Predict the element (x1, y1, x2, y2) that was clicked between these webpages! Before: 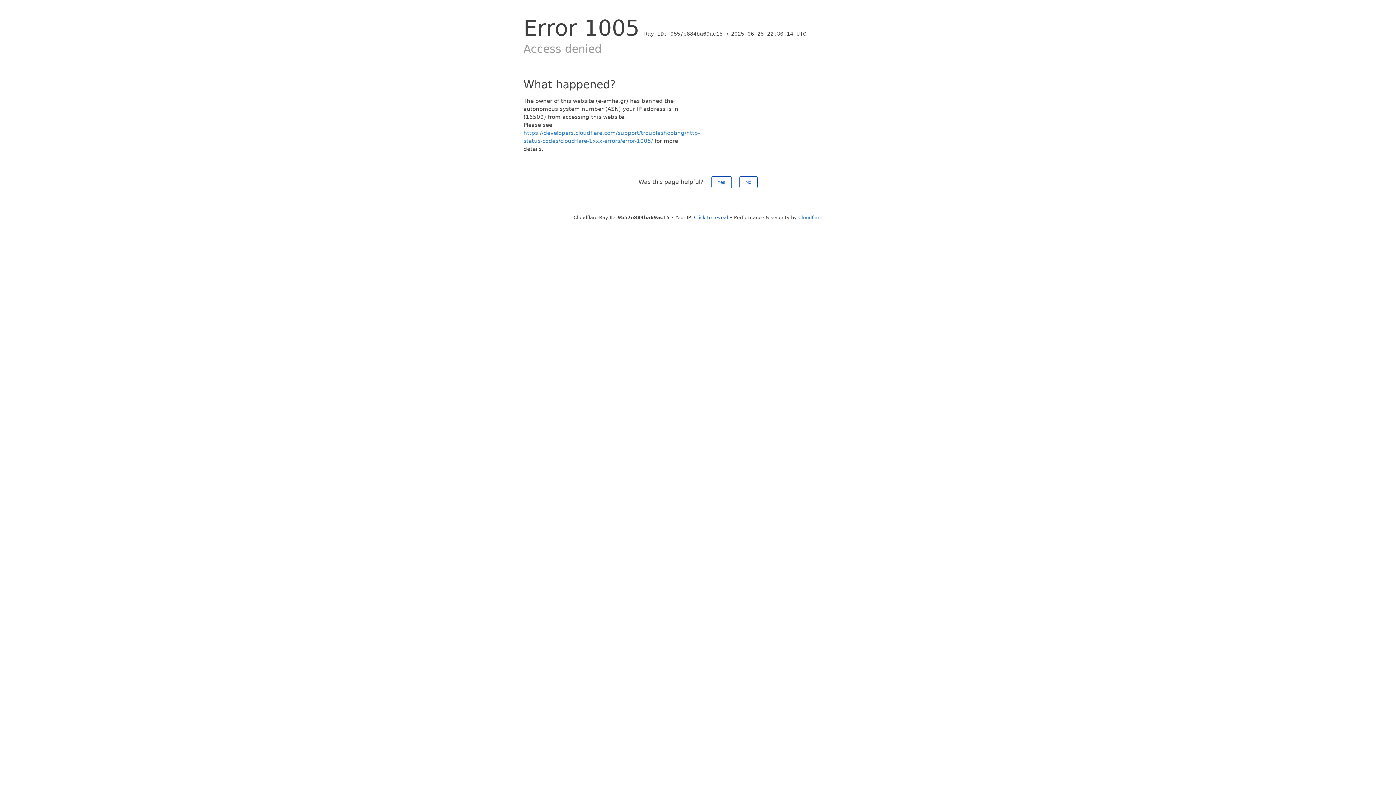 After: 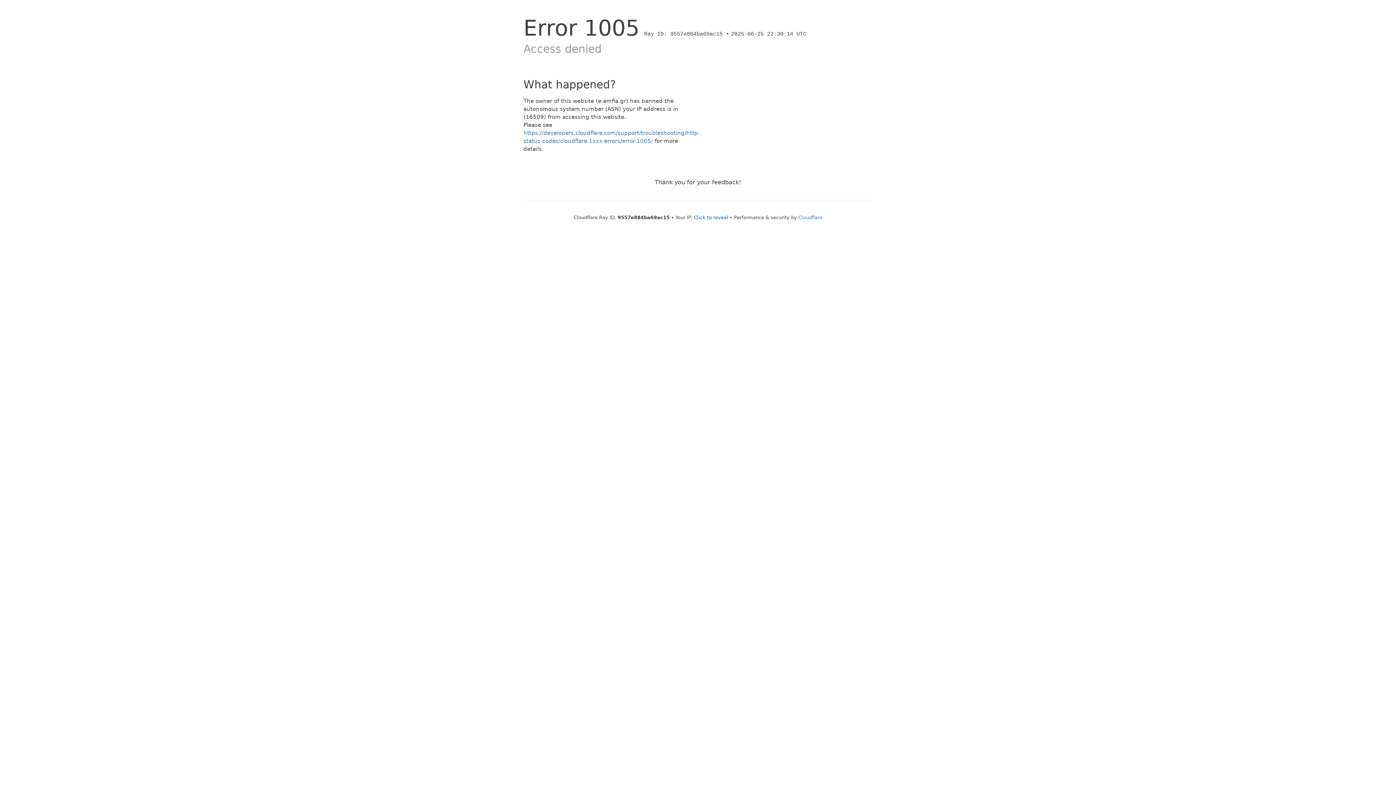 Action: bbox: (711, 176, 731, 188) label: Yes